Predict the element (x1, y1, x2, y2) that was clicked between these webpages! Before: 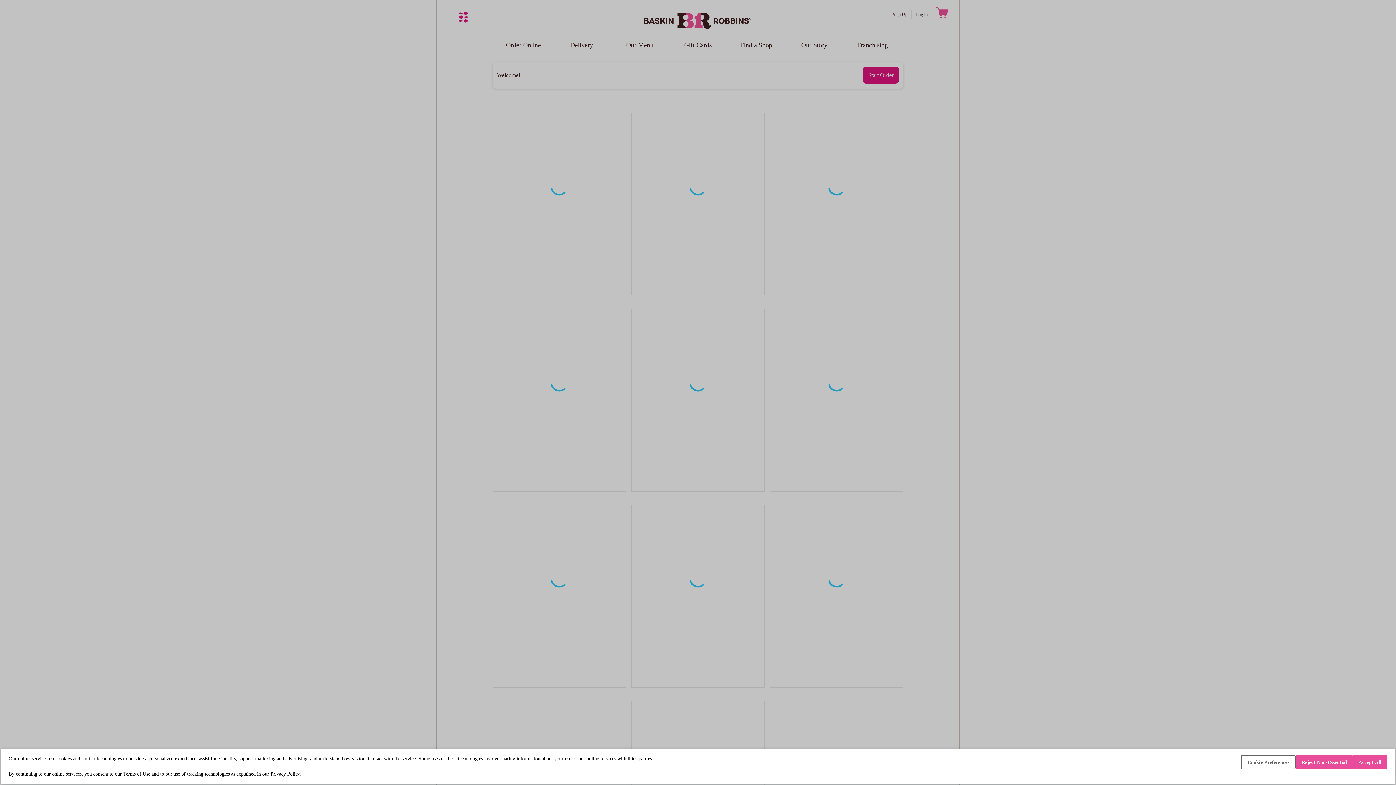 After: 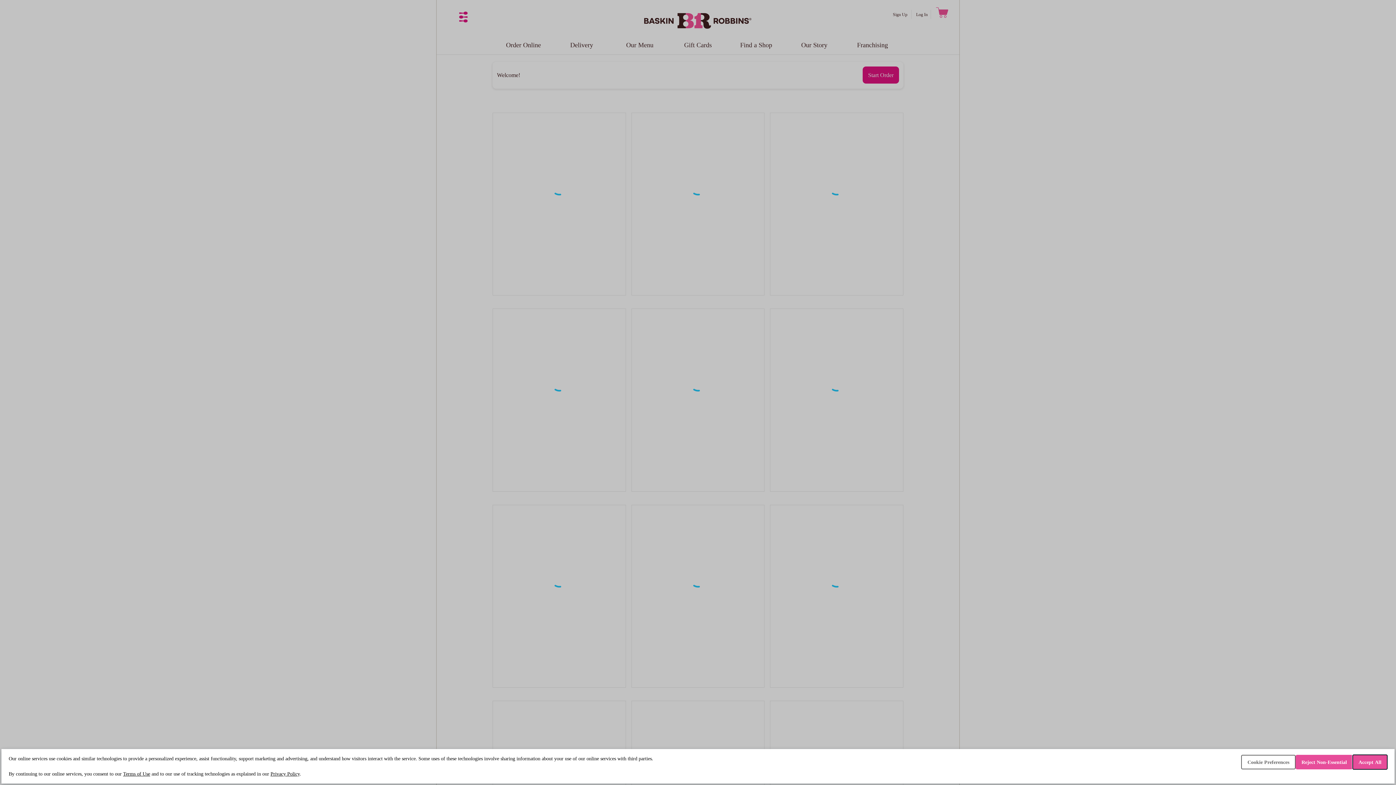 Action: bbox: (1353, 755, 1387, 769) label: Accept All